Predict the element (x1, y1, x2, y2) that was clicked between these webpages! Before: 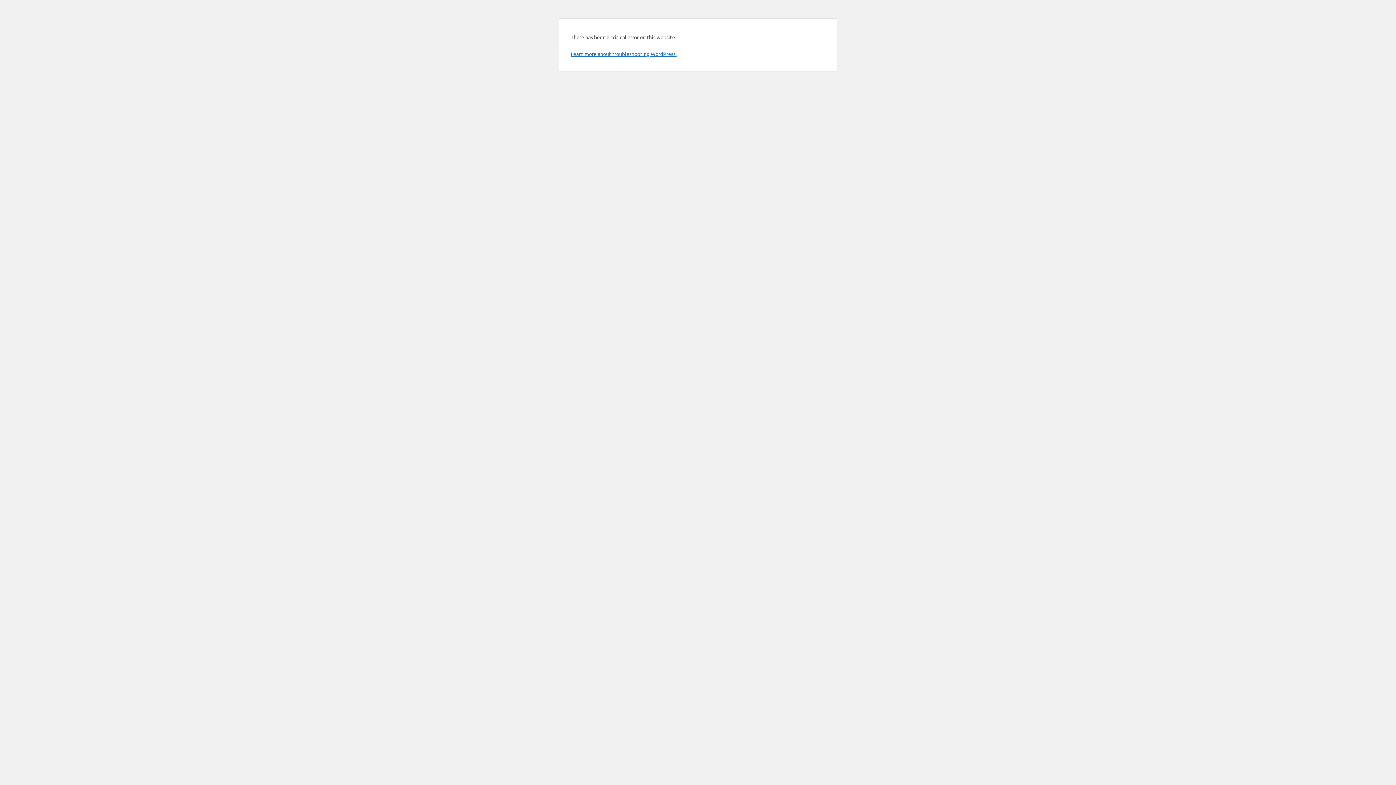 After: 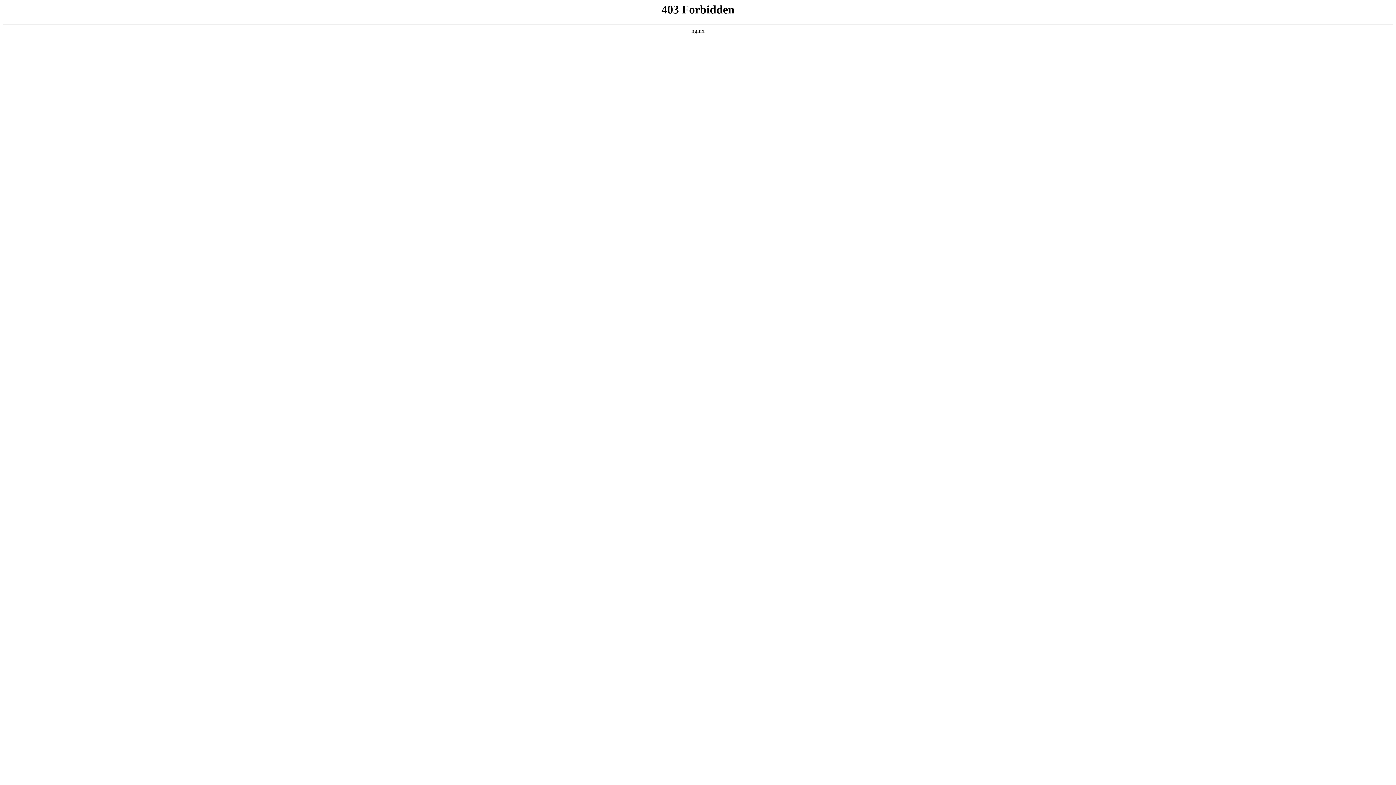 Action: bbox: (570, 50, 676, 57) label: Learn more about troubleshooting WordPress.